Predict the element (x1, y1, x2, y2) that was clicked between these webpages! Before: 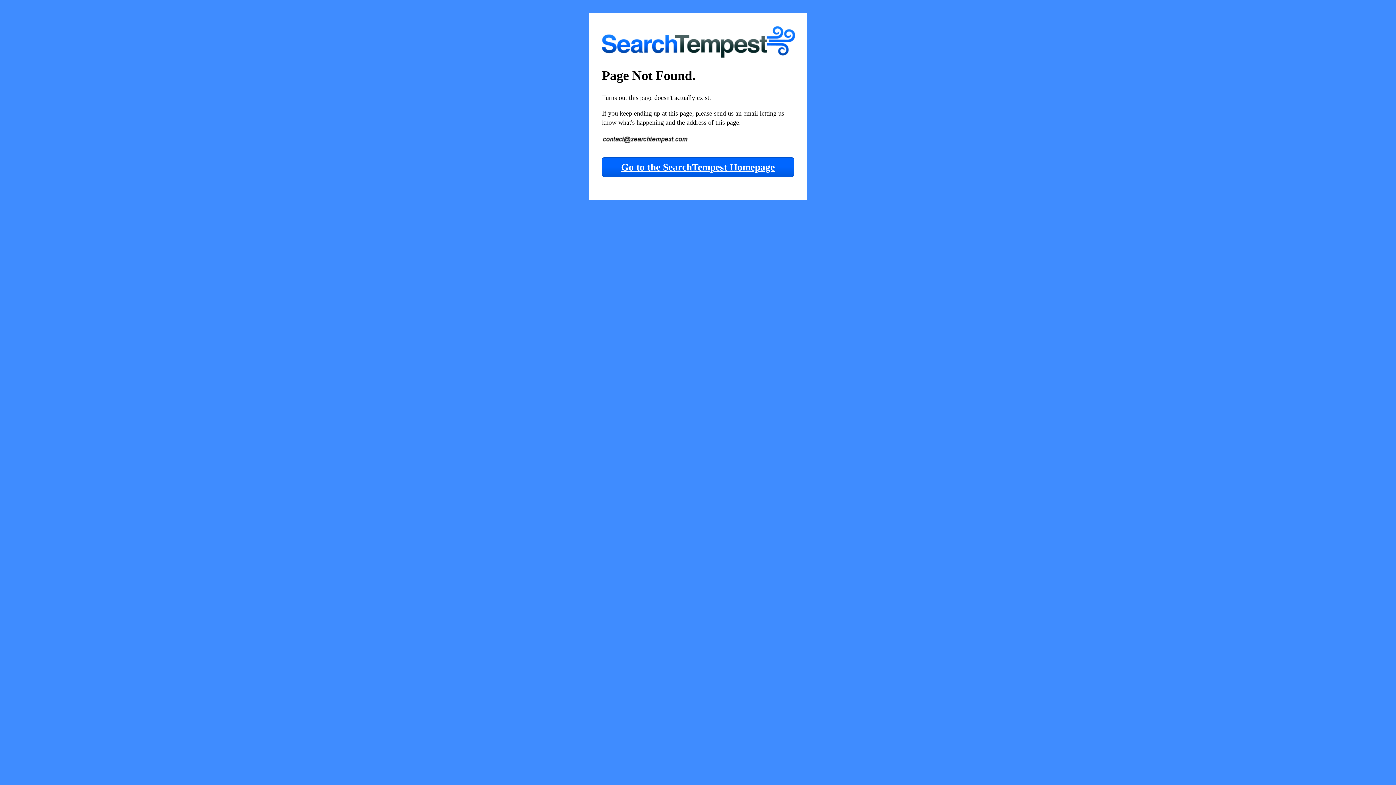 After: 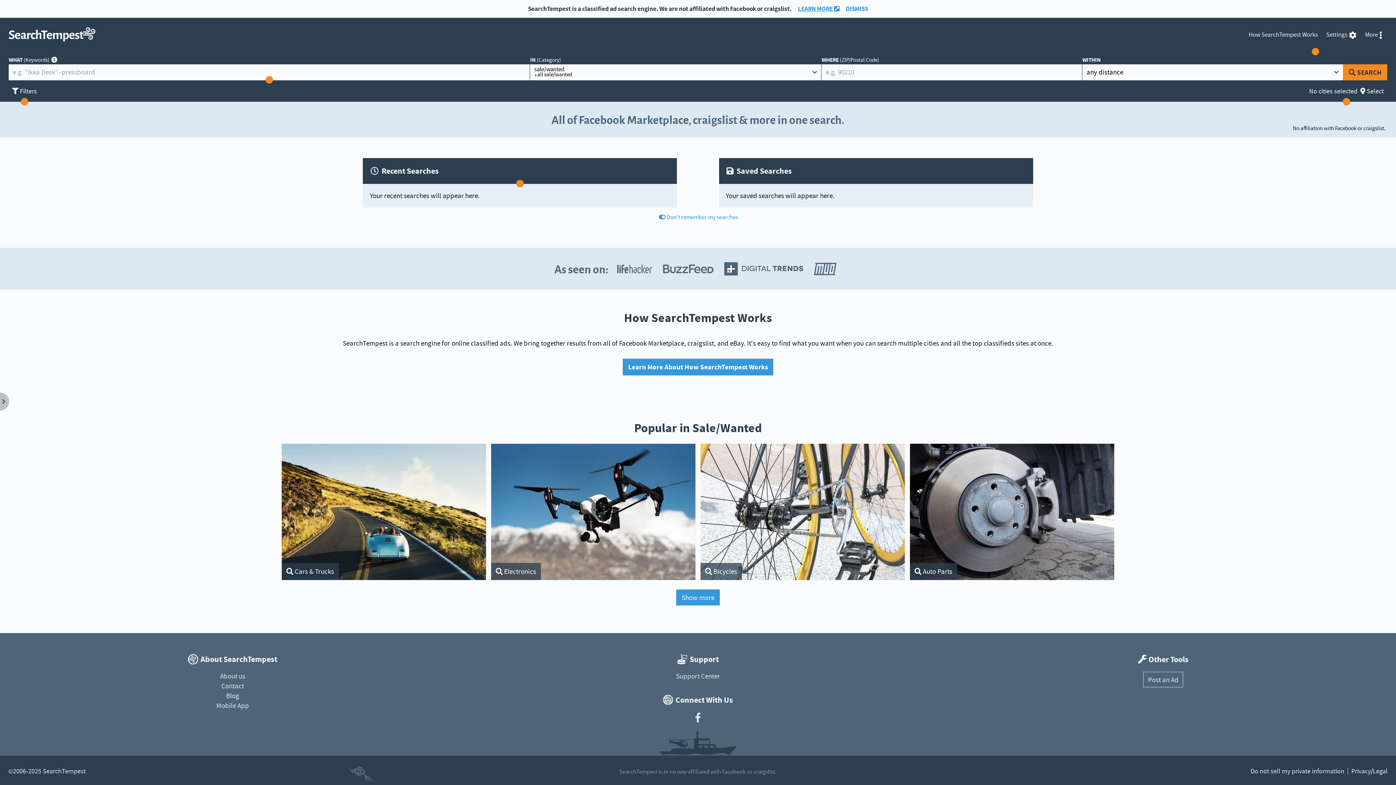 Action: bbox: (602, 46, 795, 60)